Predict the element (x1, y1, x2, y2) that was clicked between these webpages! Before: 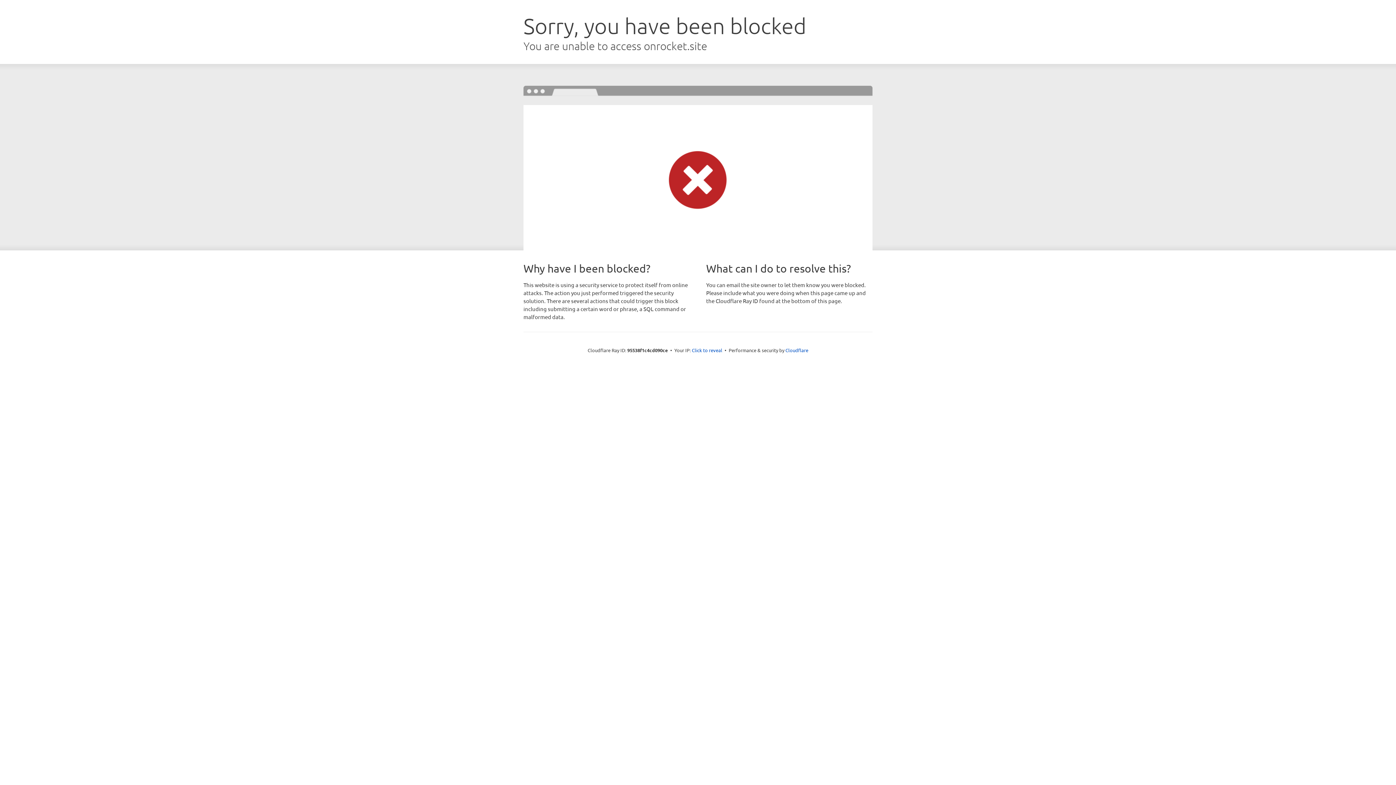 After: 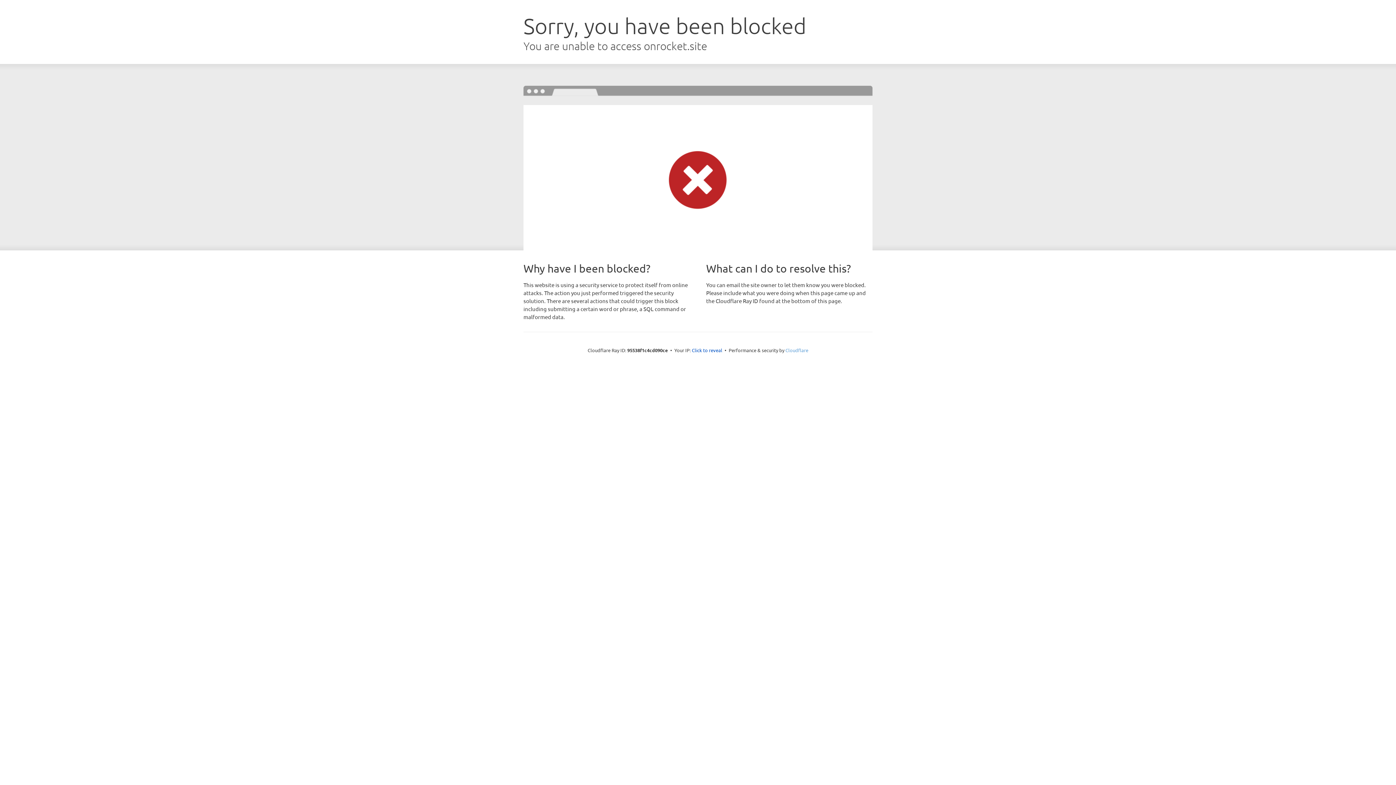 Action: label: Cloudflare bbox: (785, 347, 808, 353)